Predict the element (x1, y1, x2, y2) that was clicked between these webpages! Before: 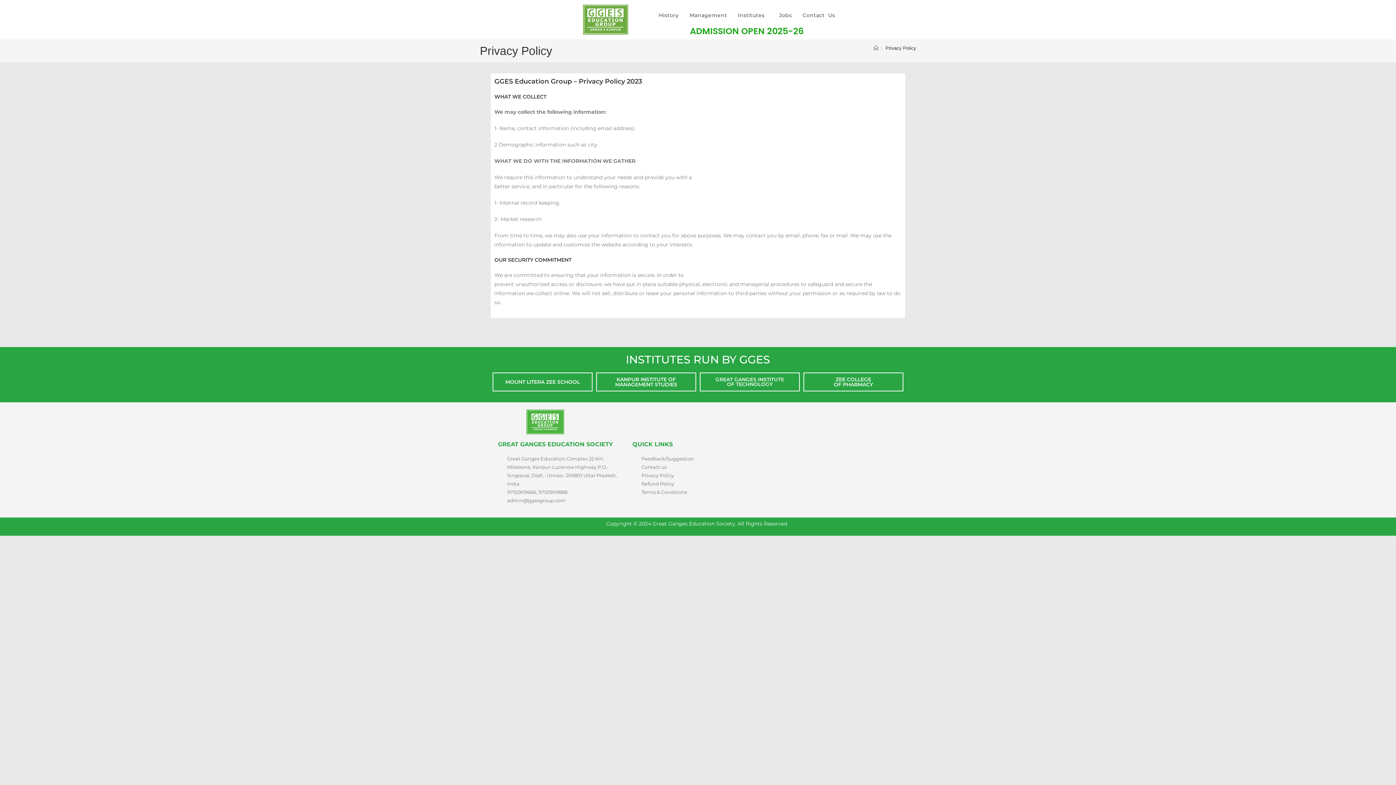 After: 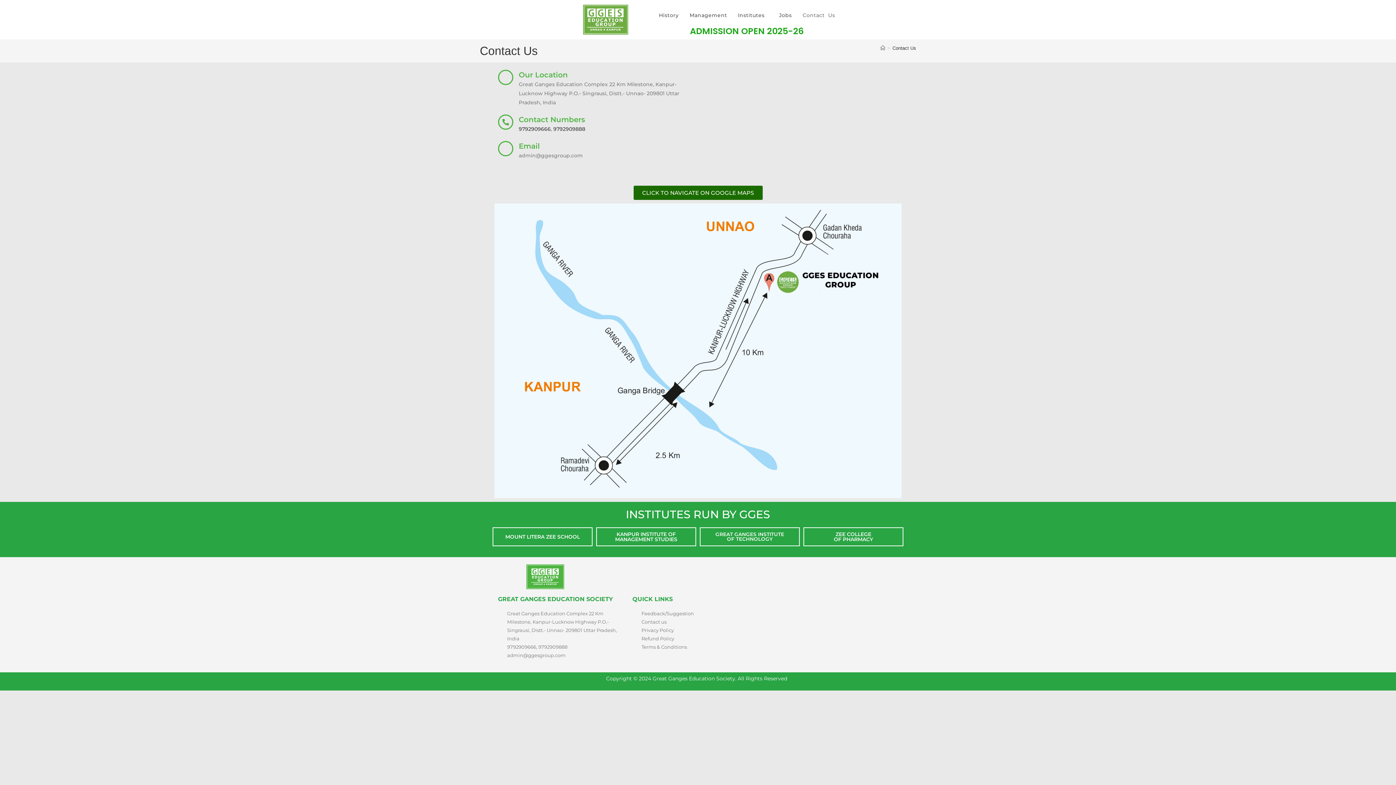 Action: label: Contact Us bbox: (797, 7, 840, 23)